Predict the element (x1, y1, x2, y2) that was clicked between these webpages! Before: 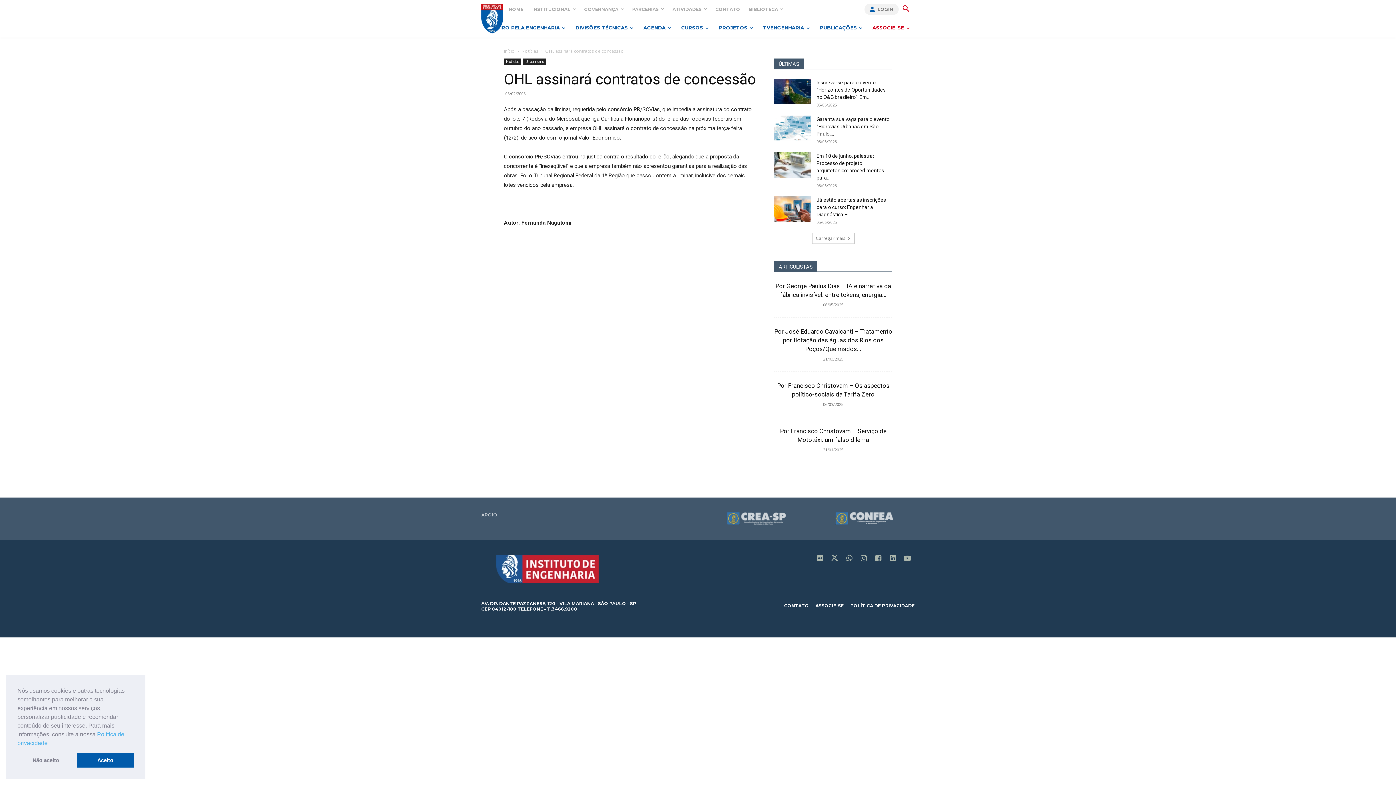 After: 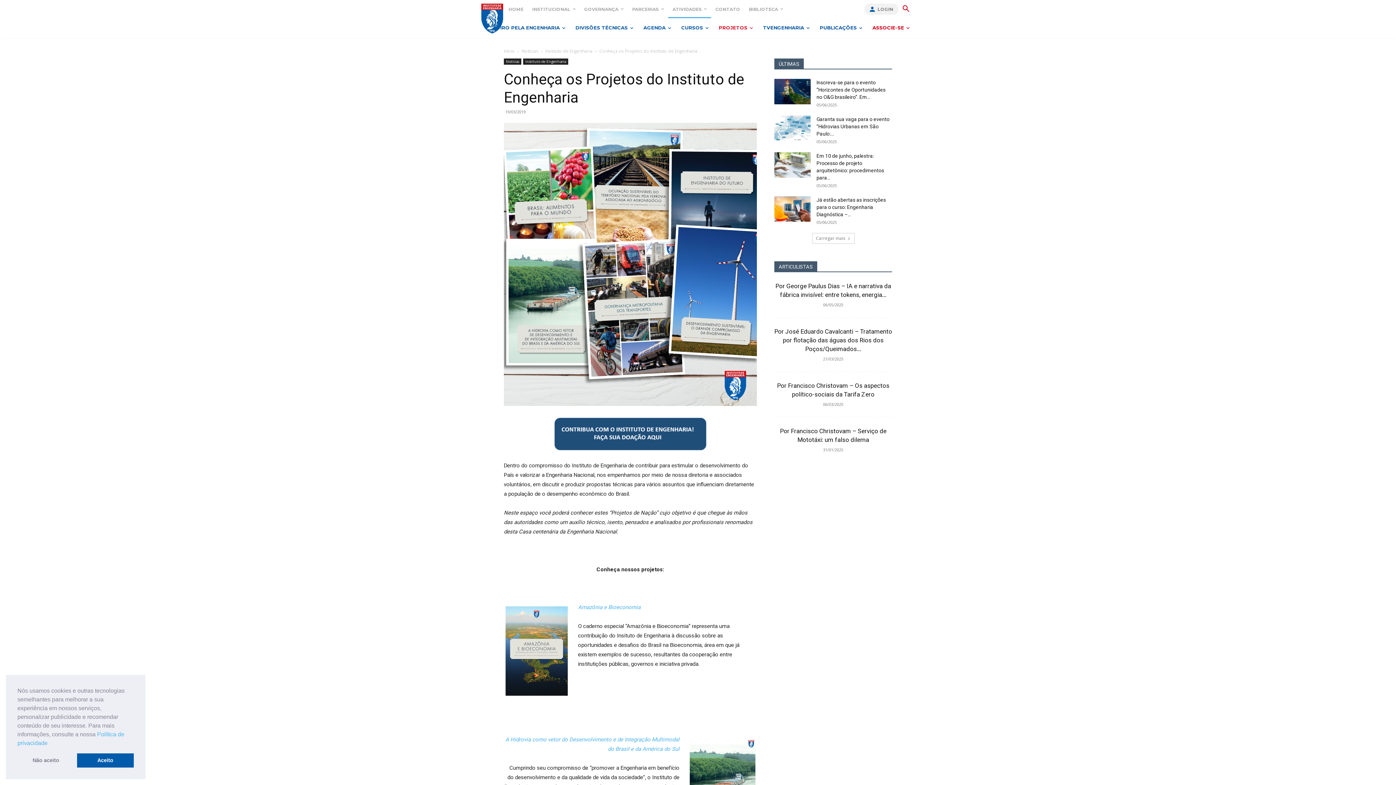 Action: bbox: (713, 19, 758, 36) label: PROJETOS